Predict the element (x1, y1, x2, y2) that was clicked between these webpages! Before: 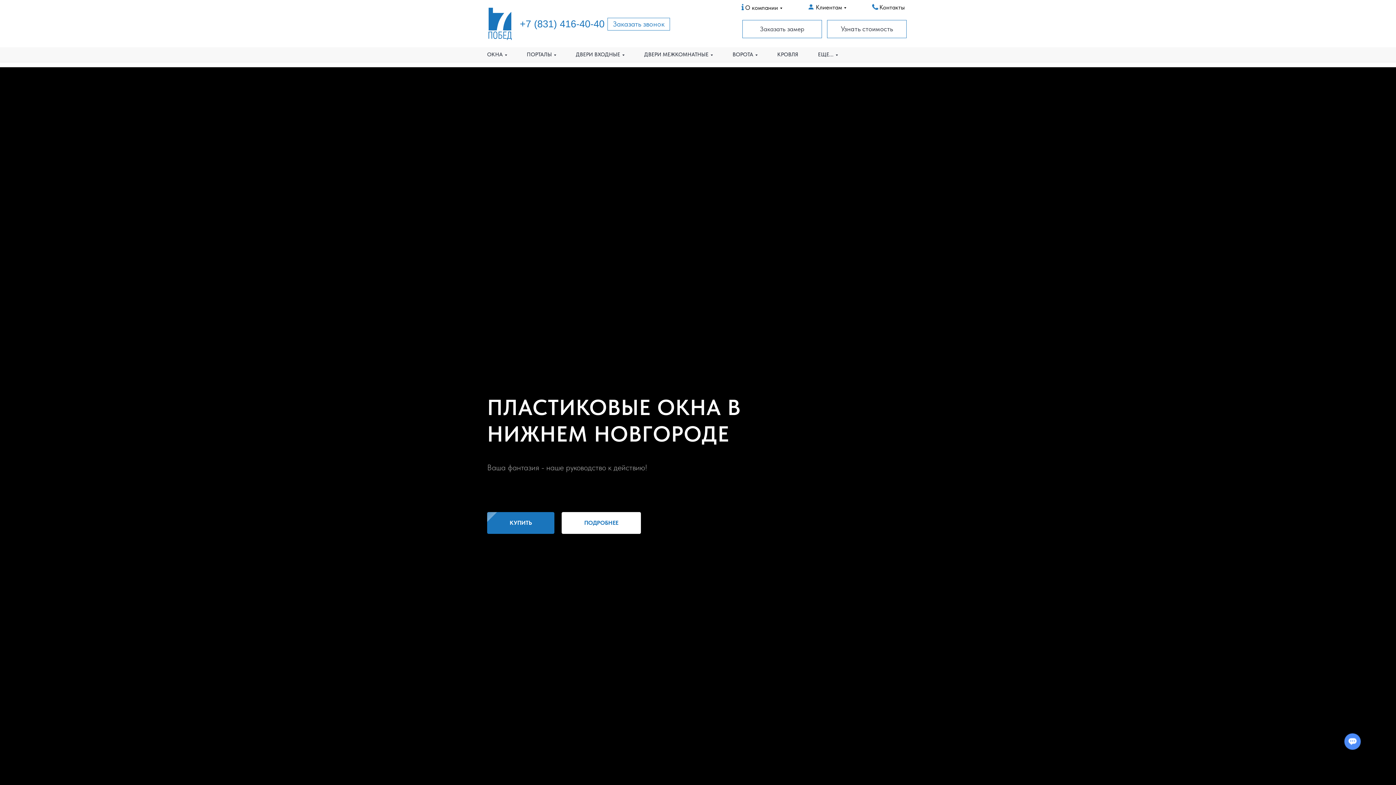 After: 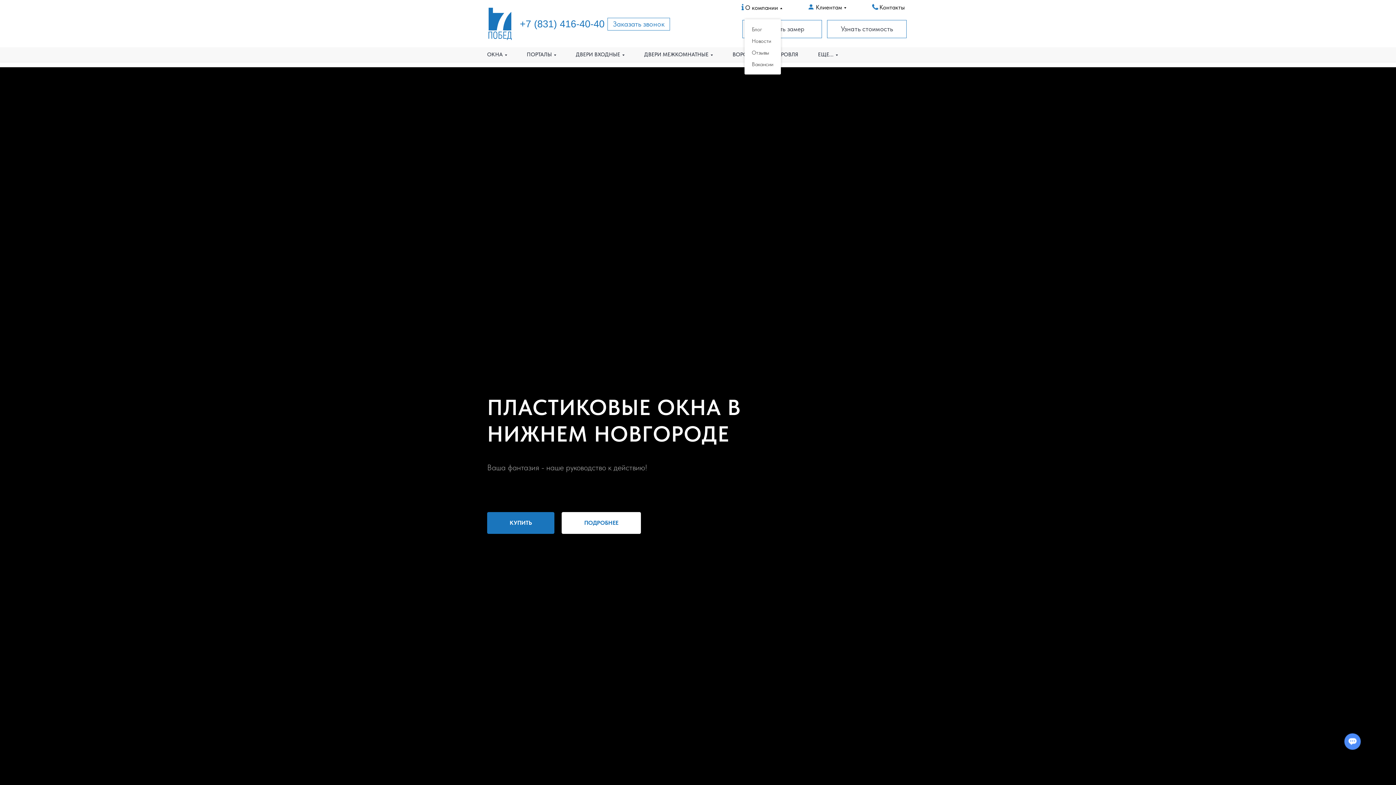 Action: label: О компании bbox: (745, 4, 780, 11)